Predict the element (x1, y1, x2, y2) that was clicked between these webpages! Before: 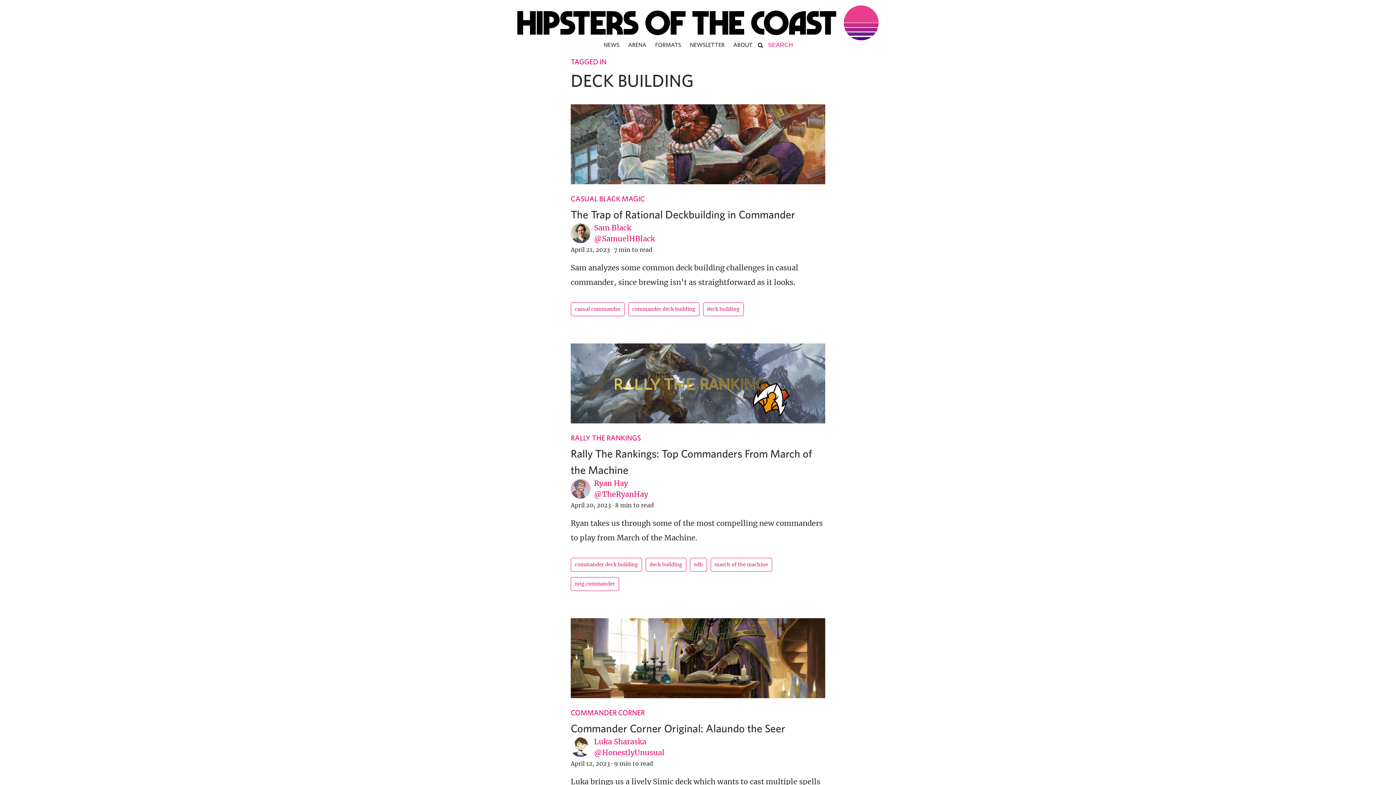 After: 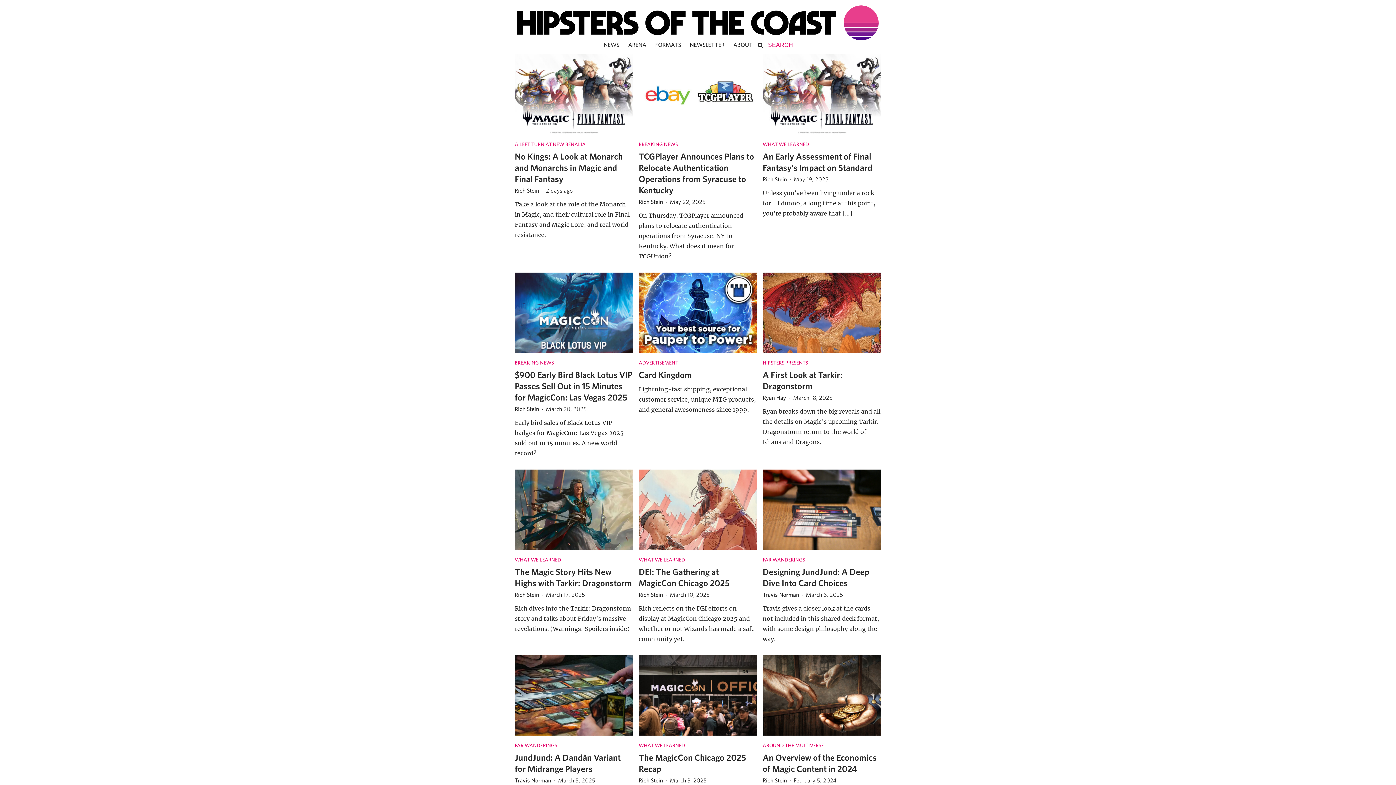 Action: bbox: (517, 5, 878, 40)